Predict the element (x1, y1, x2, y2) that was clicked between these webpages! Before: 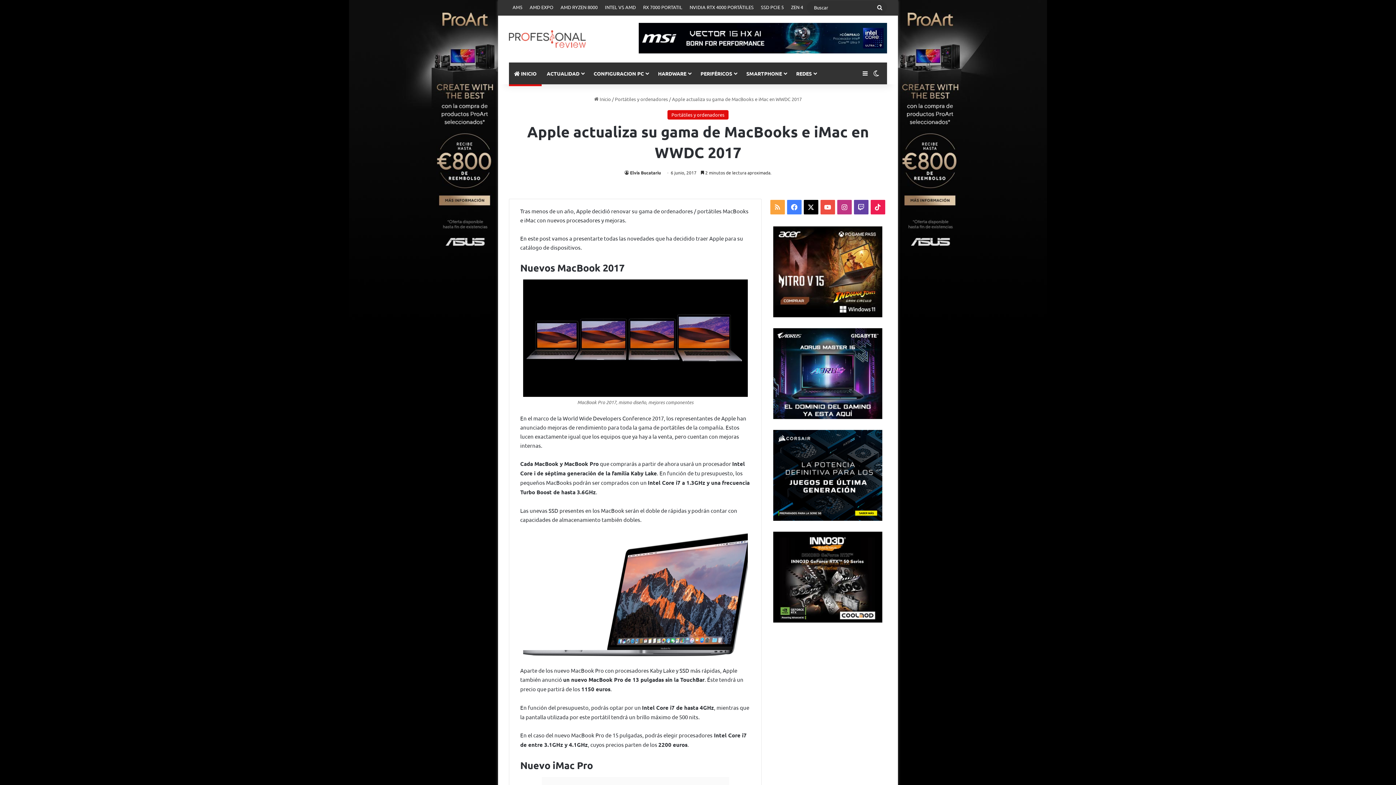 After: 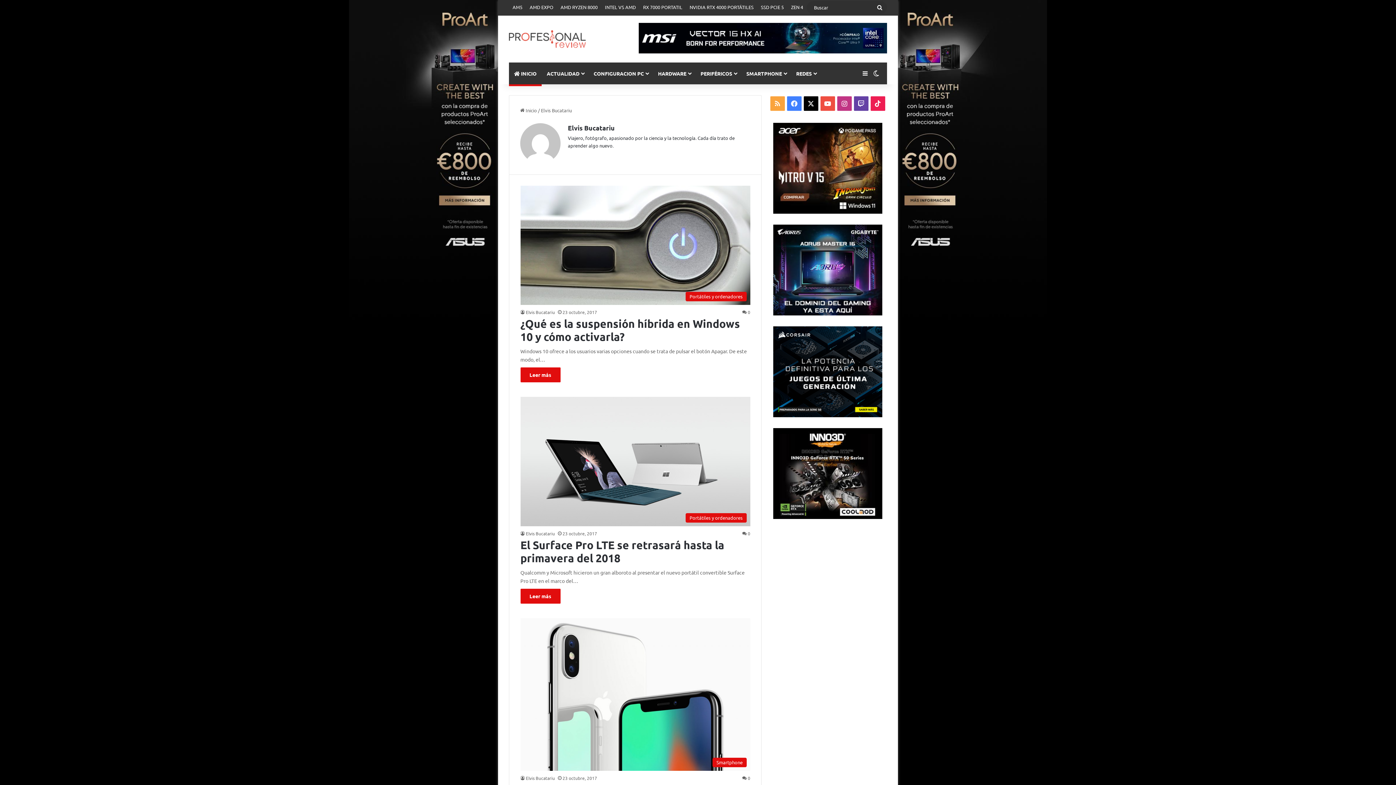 Action: label: Elvis Bucatariu bbox: (624, 169, 661, 175)